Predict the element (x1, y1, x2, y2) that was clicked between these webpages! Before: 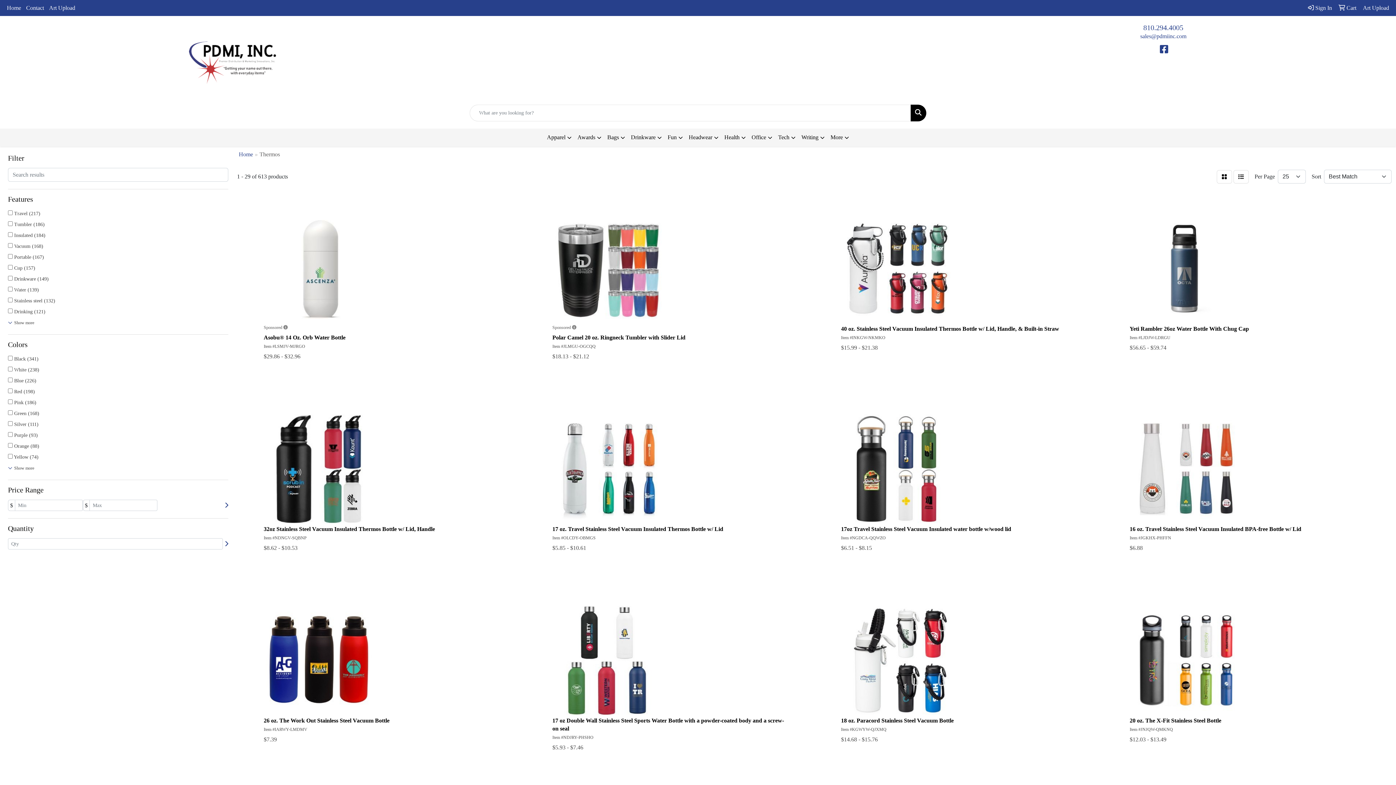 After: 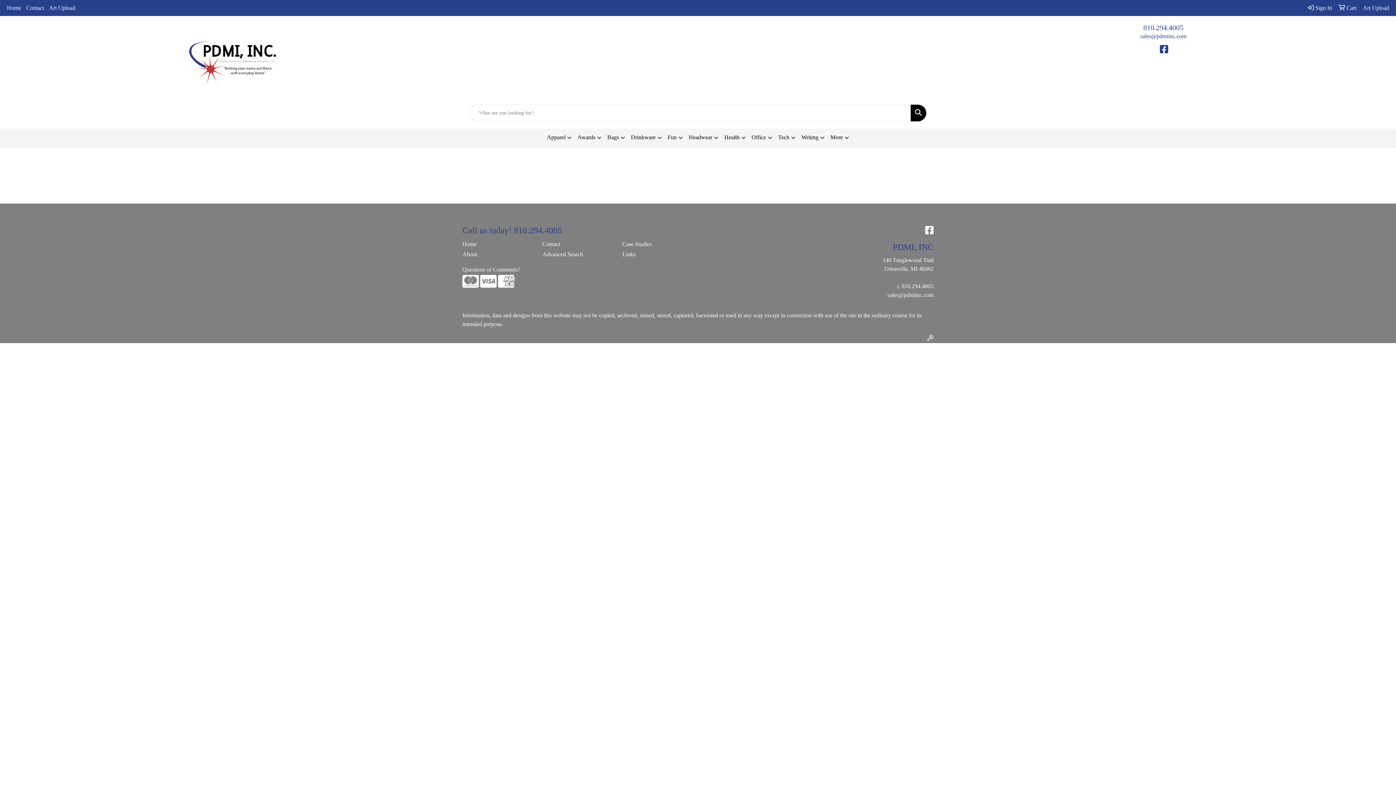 Action: bbox: (1336, 0, 1359, 16) label:  Cart